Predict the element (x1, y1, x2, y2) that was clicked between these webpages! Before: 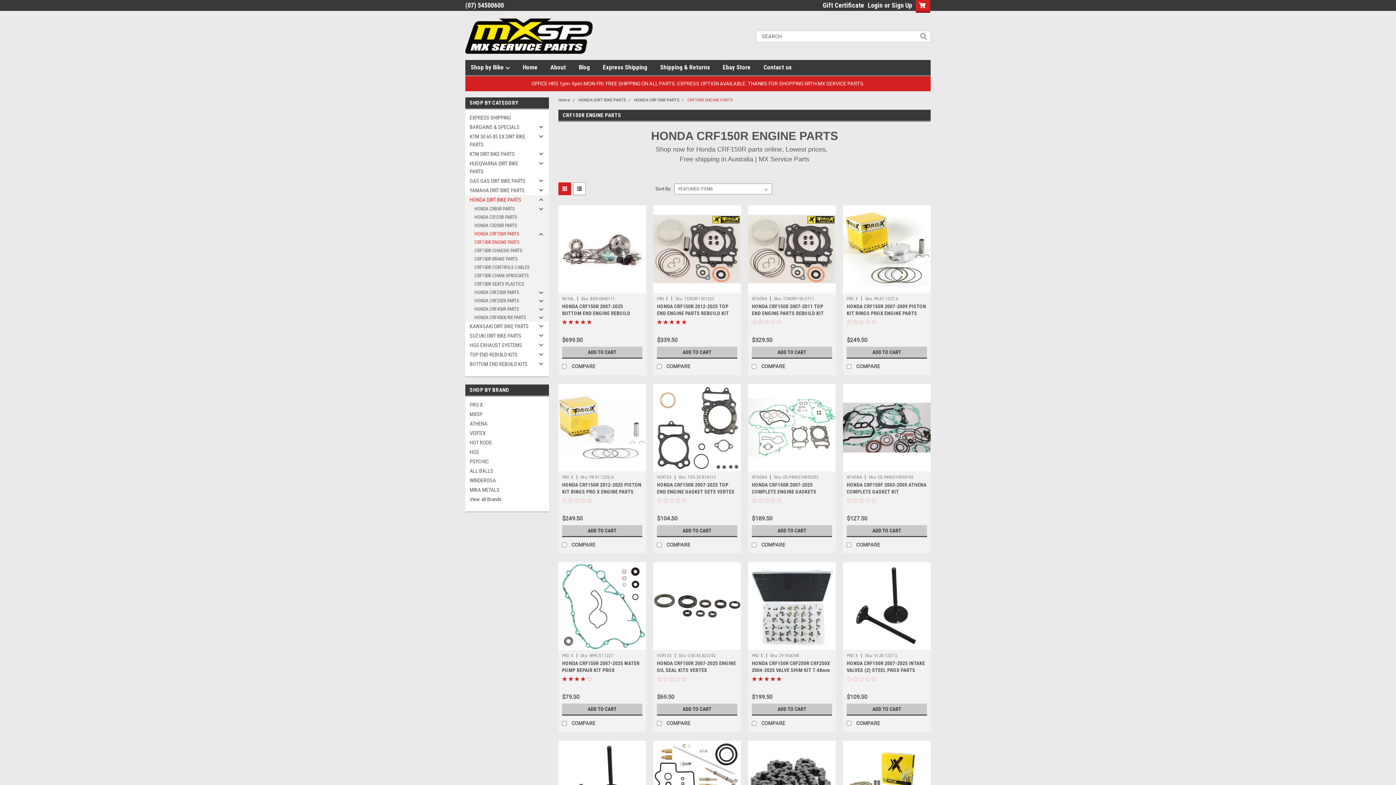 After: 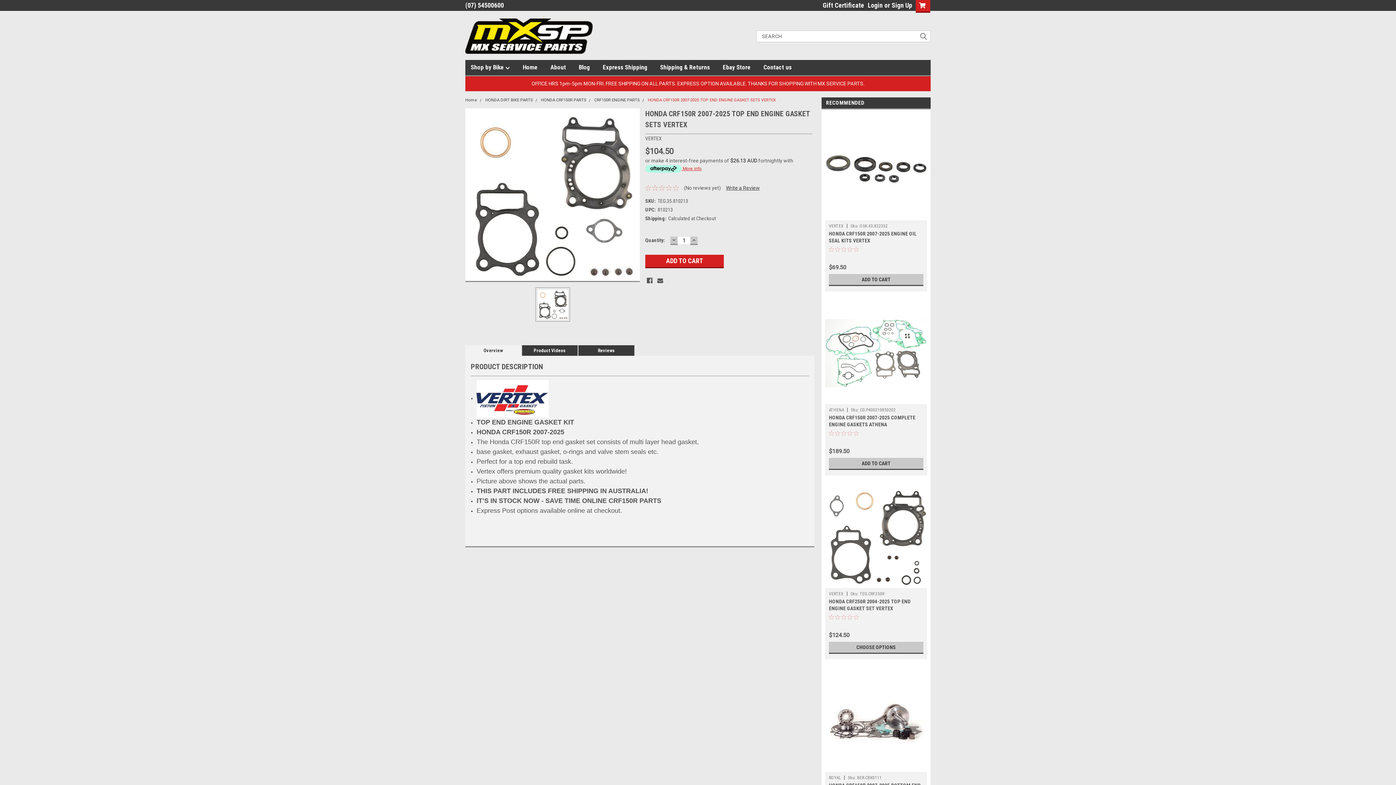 Action: label: Sku: TEG.35.810213 bbox: (678, 474, 716, 479)